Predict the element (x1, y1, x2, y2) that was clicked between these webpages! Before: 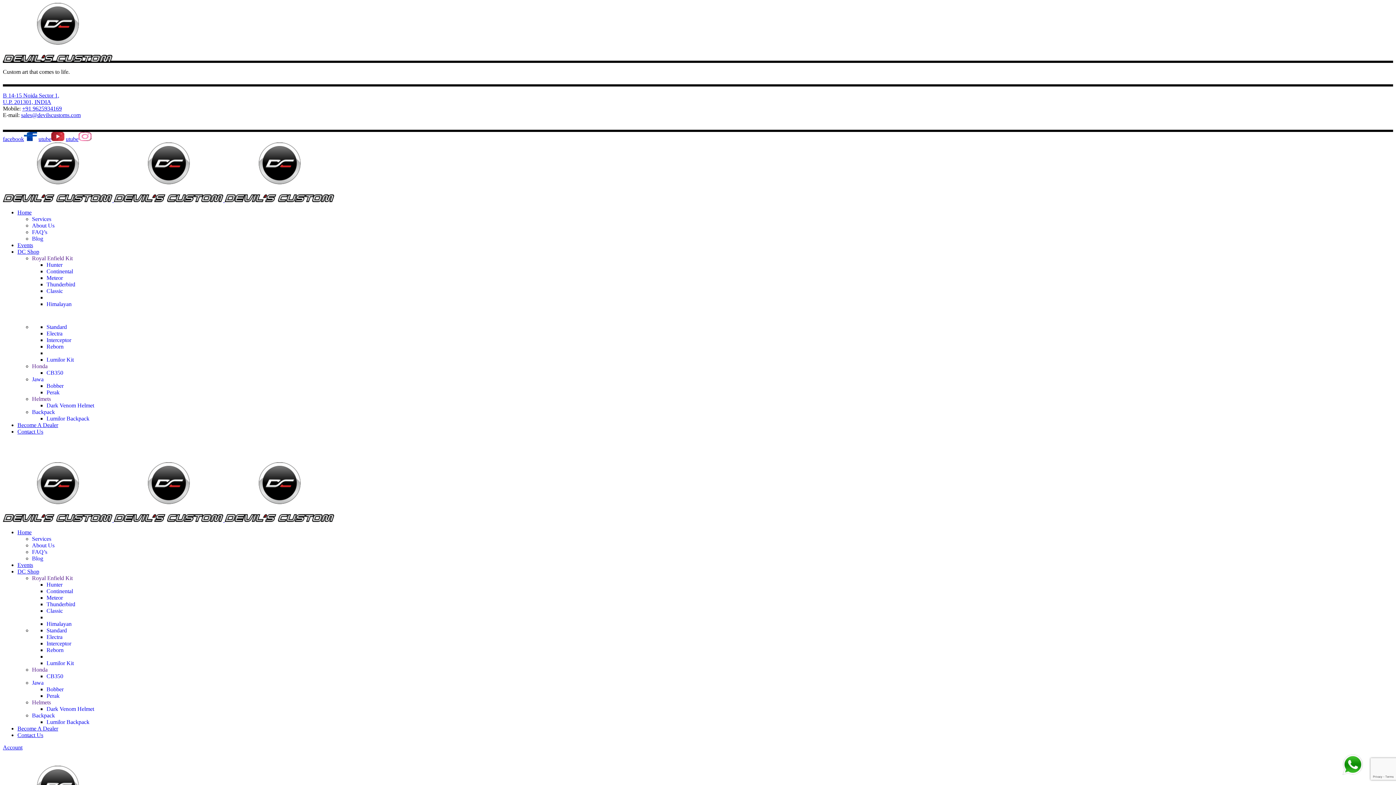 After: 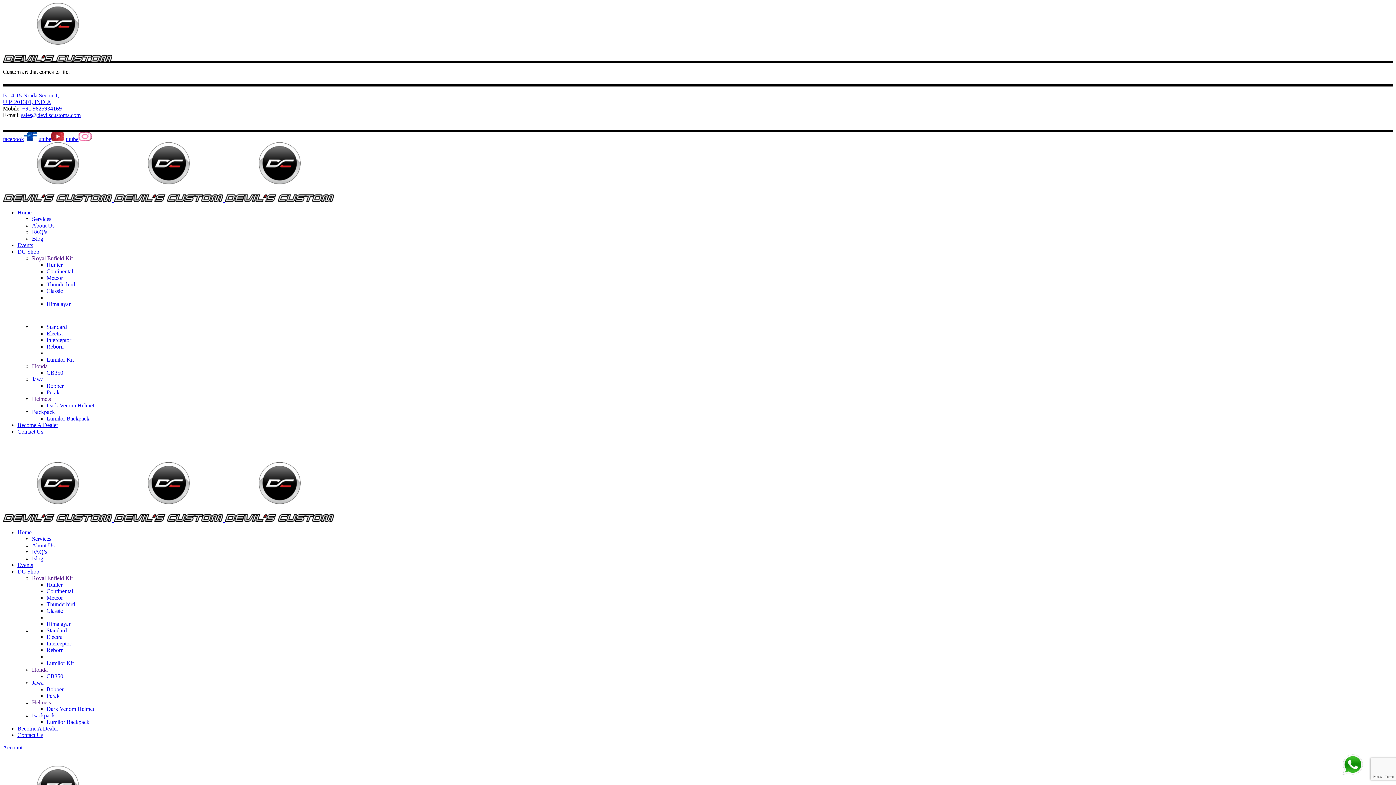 Action: label: Hunter bbox: (46, 261, 62, 268)